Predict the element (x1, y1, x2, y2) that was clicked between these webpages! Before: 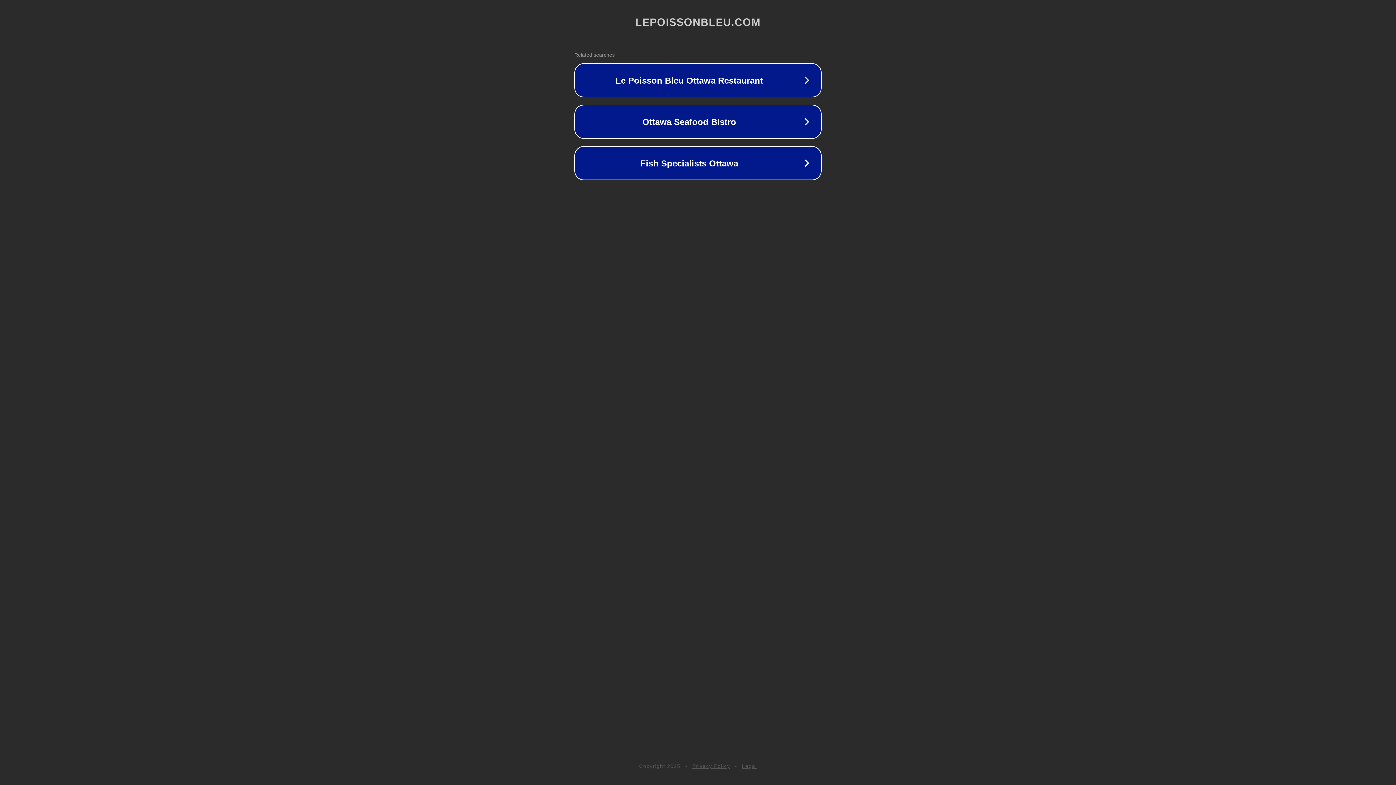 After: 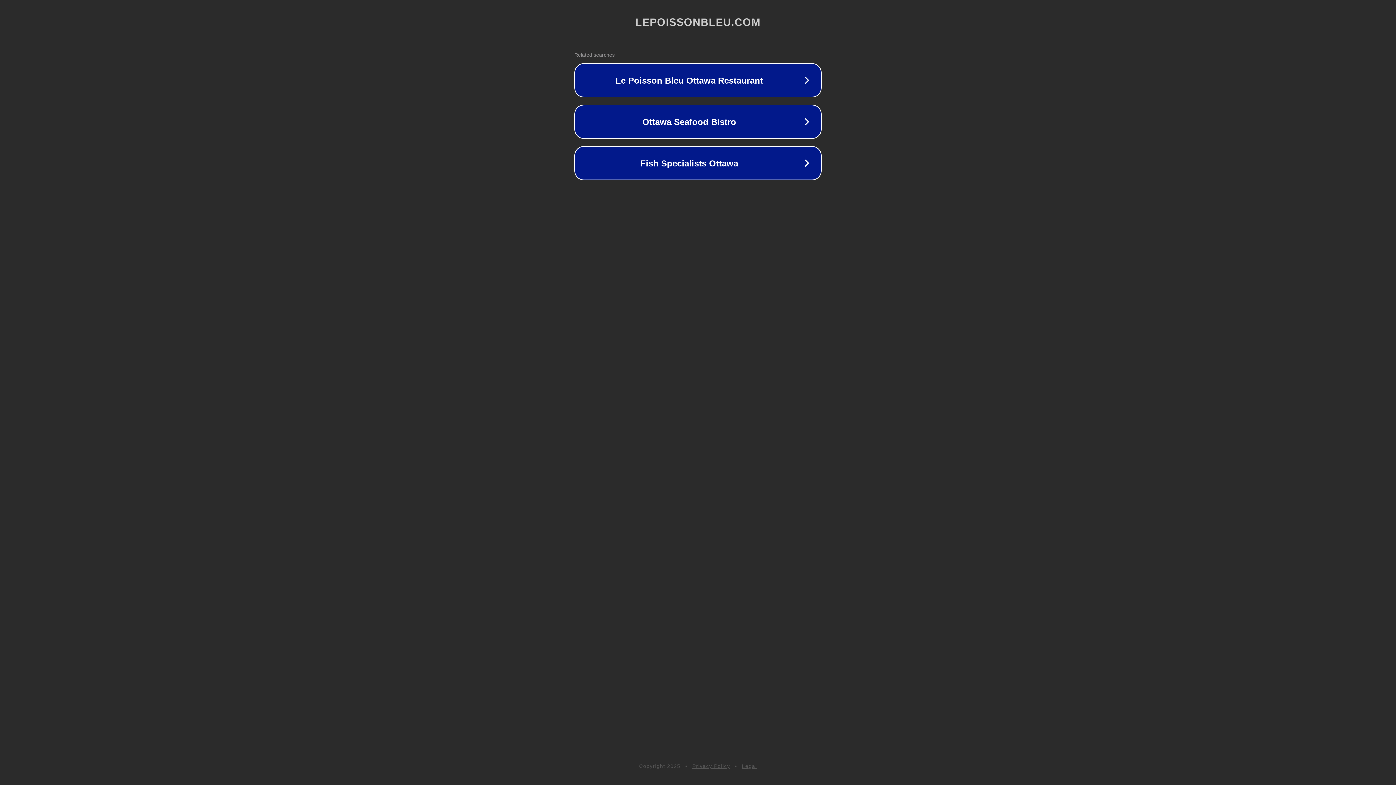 Action: bbox: (692, 763, 730, 769) label: Privacy Policy